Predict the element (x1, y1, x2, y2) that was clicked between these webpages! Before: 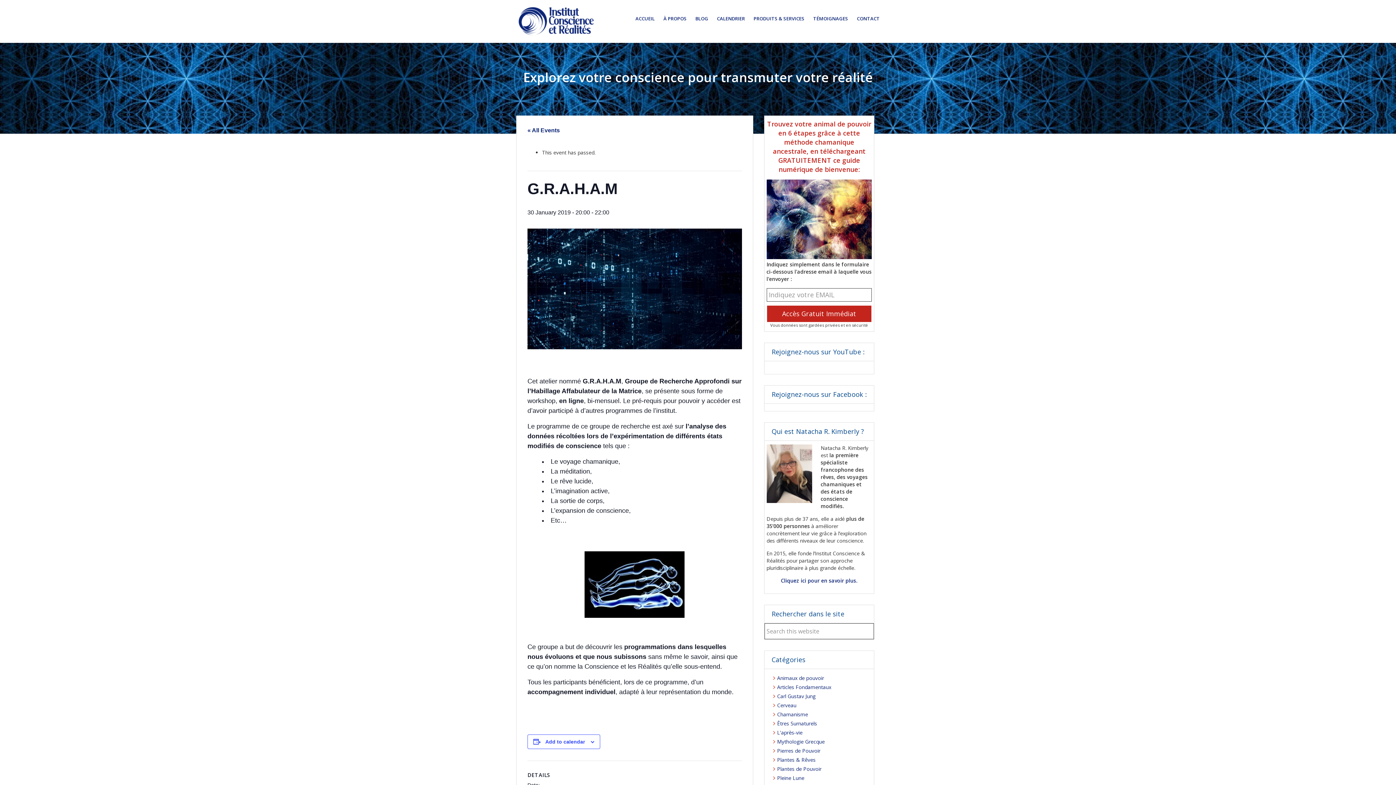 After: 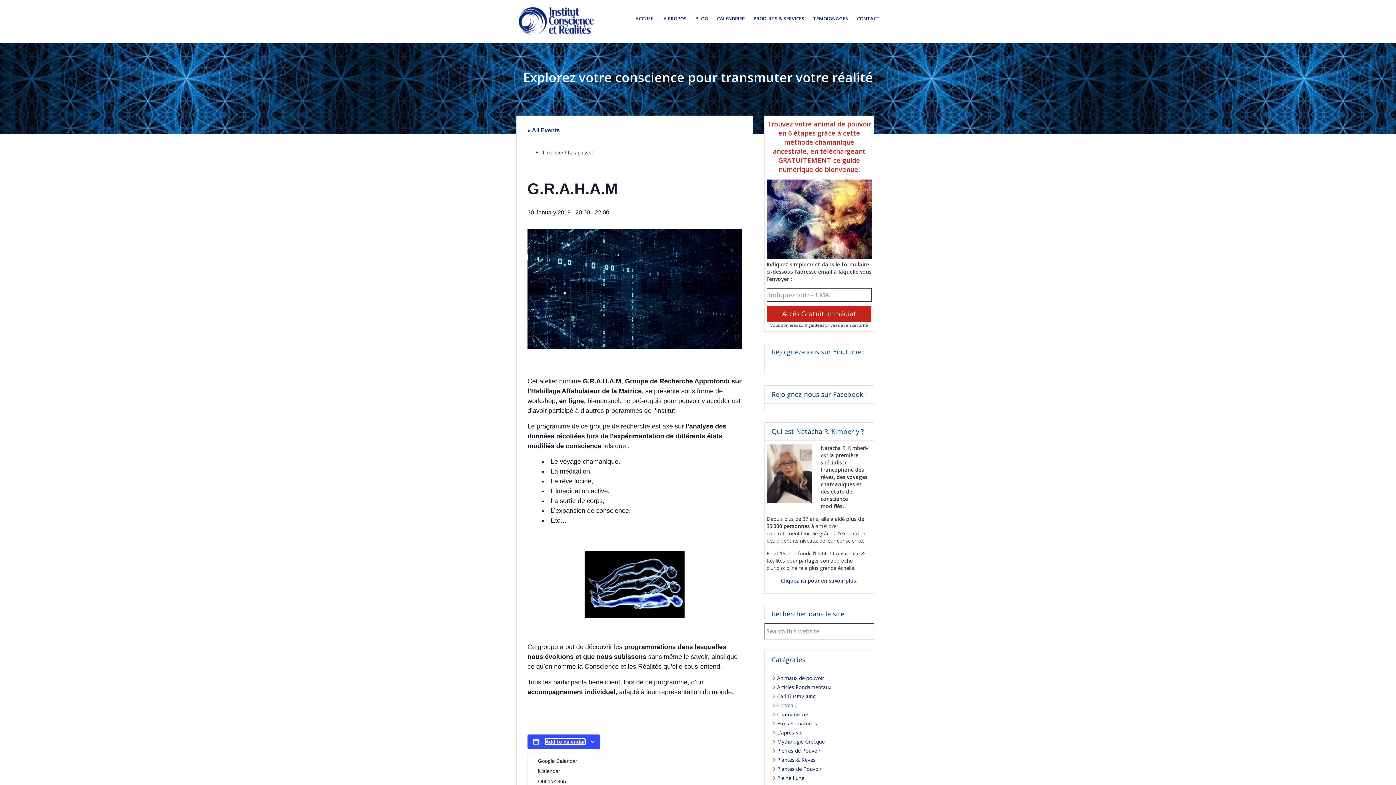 Action: bbox: (545, 739, 585, 745) label: View links to add events to your calendar